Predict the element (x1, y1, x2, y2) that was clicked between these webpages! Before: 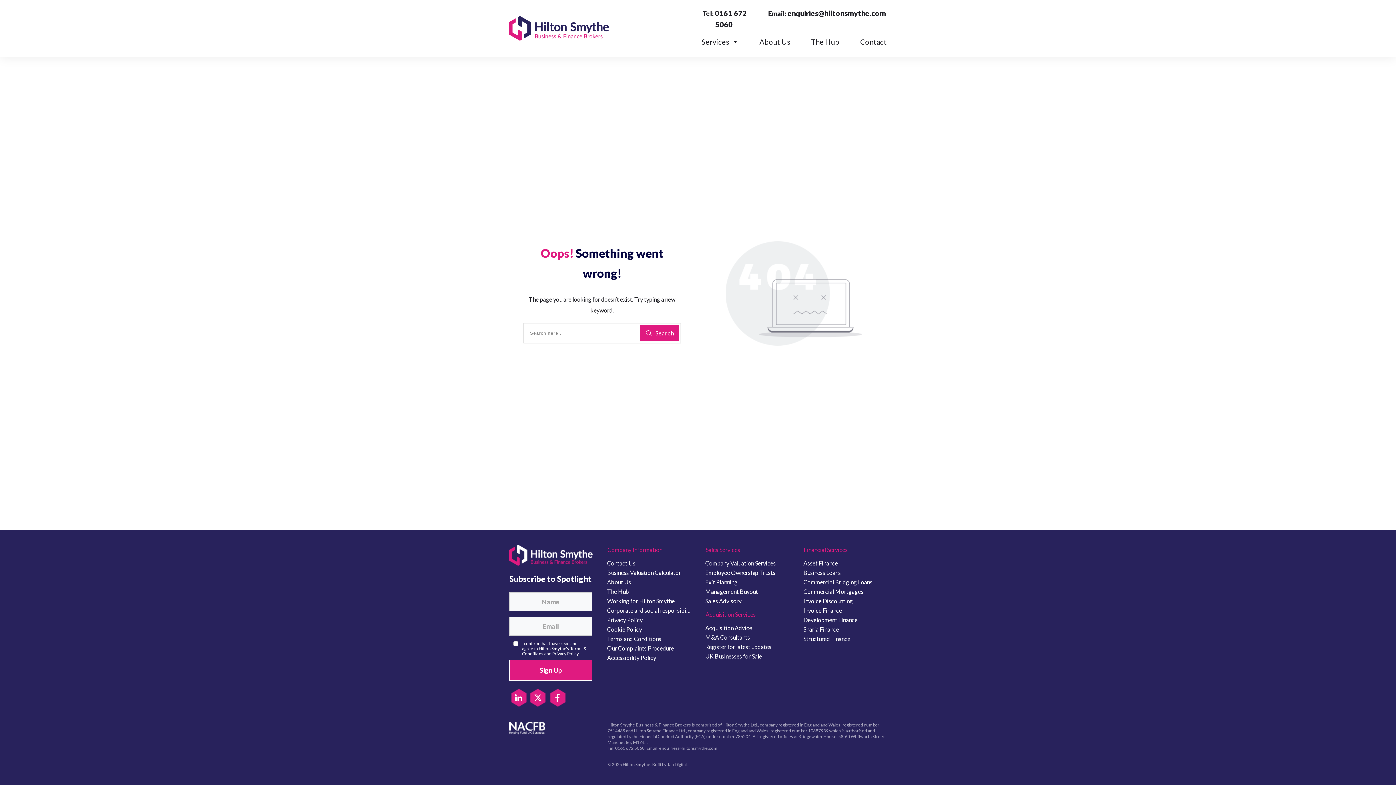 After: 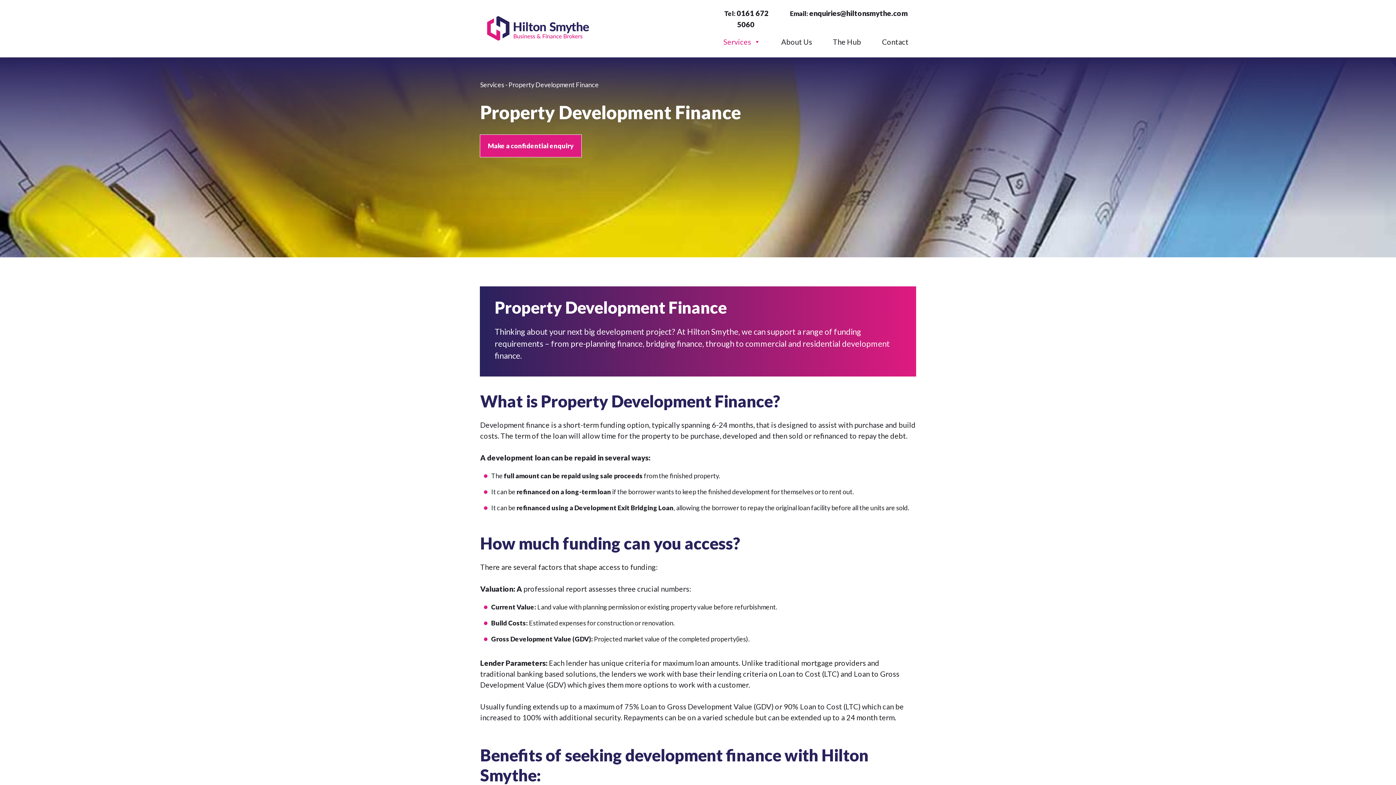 Action: bbox: (803, 615, 857, 624) label: Development Finance